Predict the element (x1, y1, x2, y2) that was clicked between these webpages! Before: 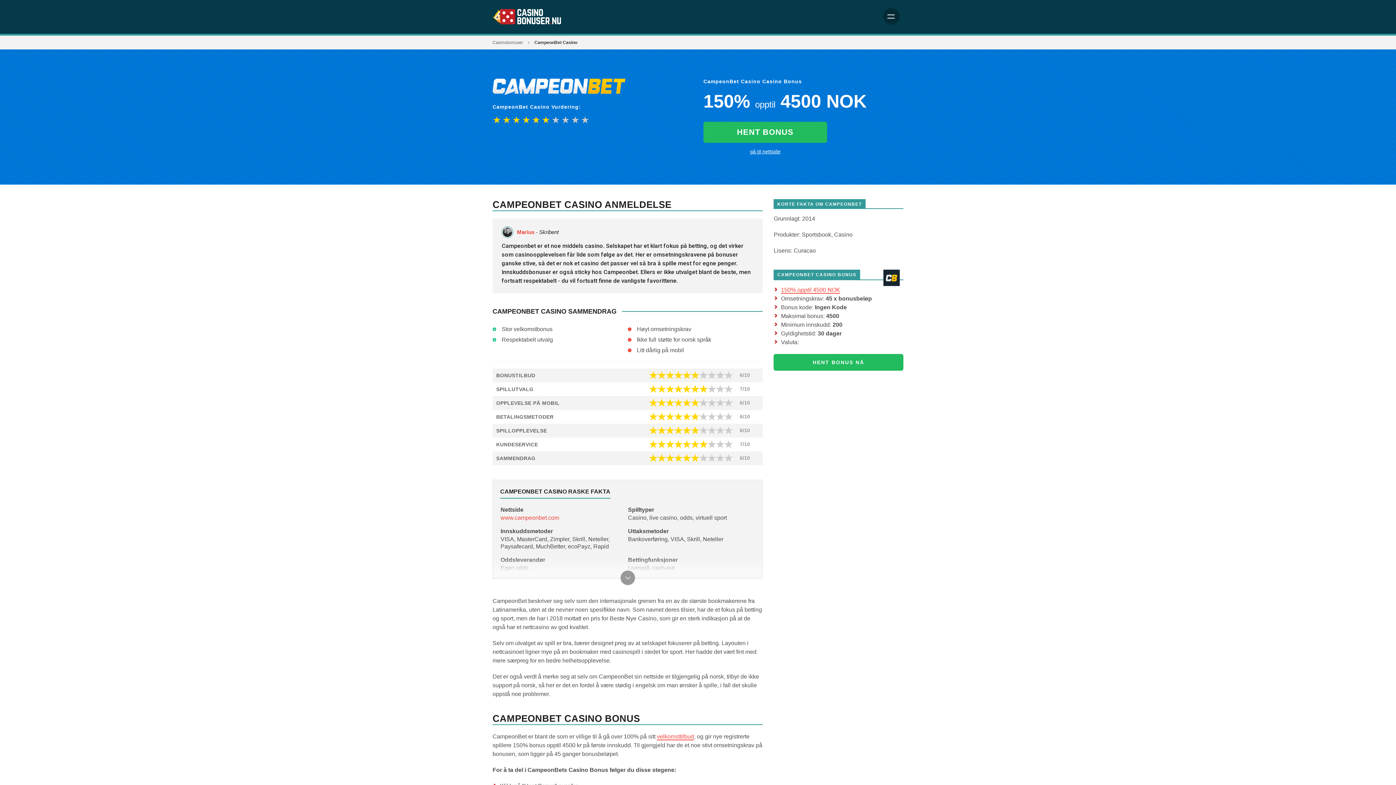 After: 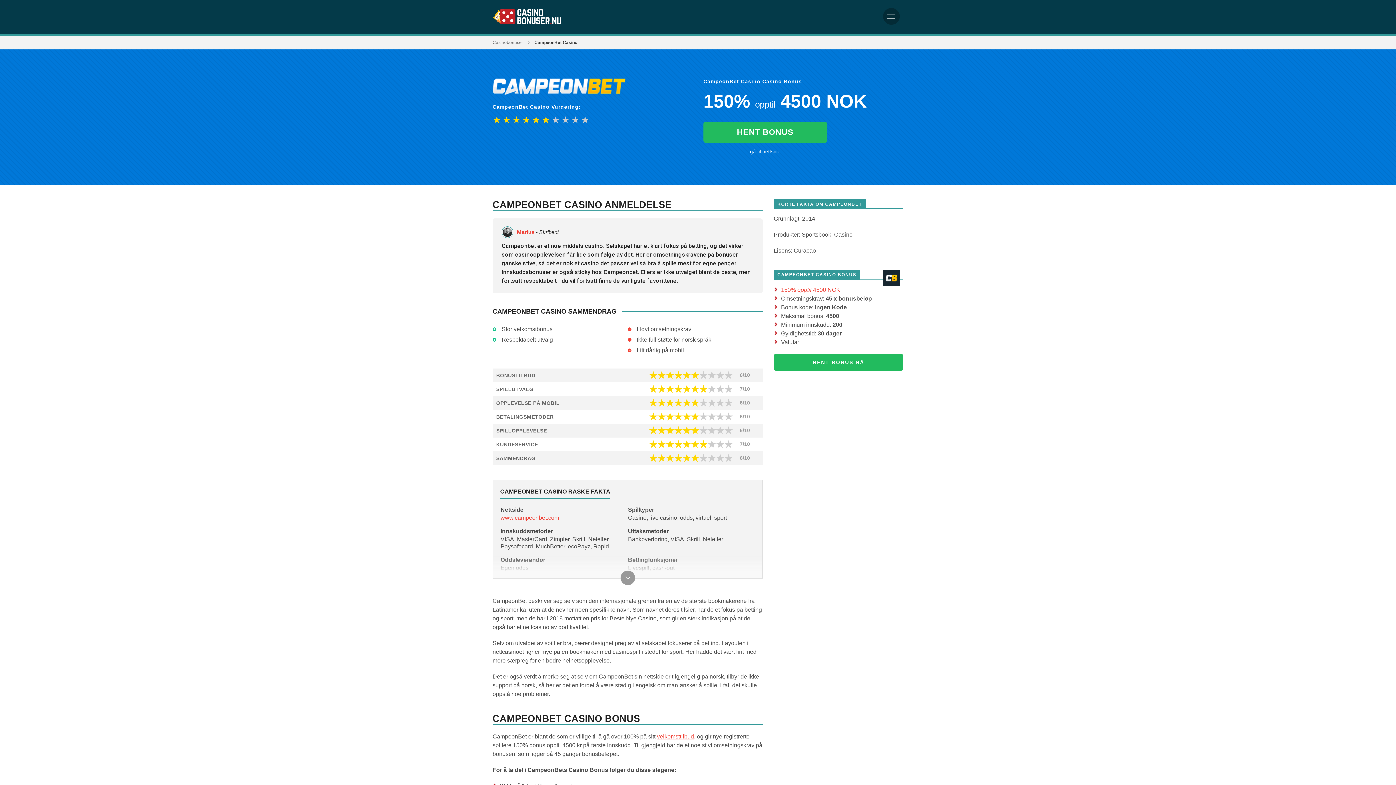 Action: label: 150% opptil 4500 NOK bbox: (781, 286, 840, 293)